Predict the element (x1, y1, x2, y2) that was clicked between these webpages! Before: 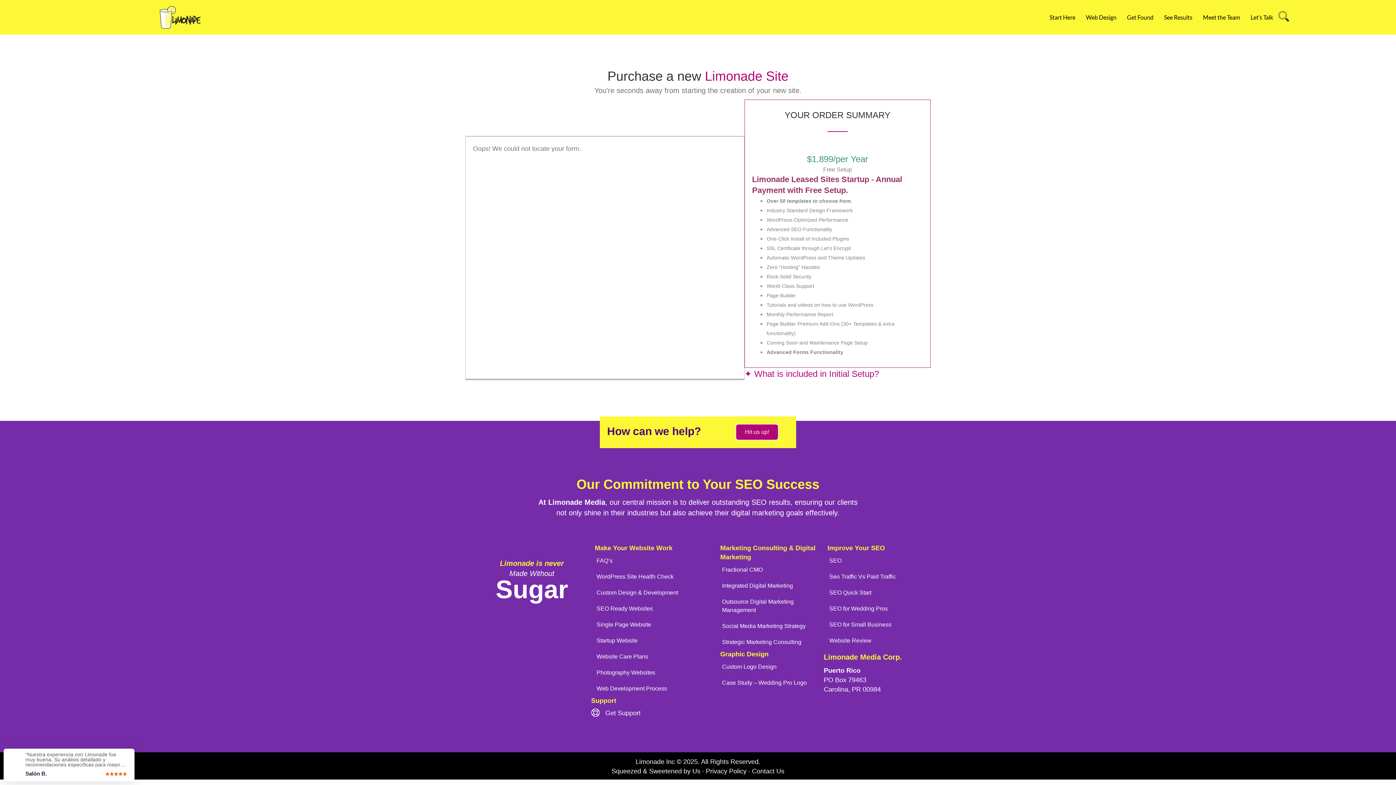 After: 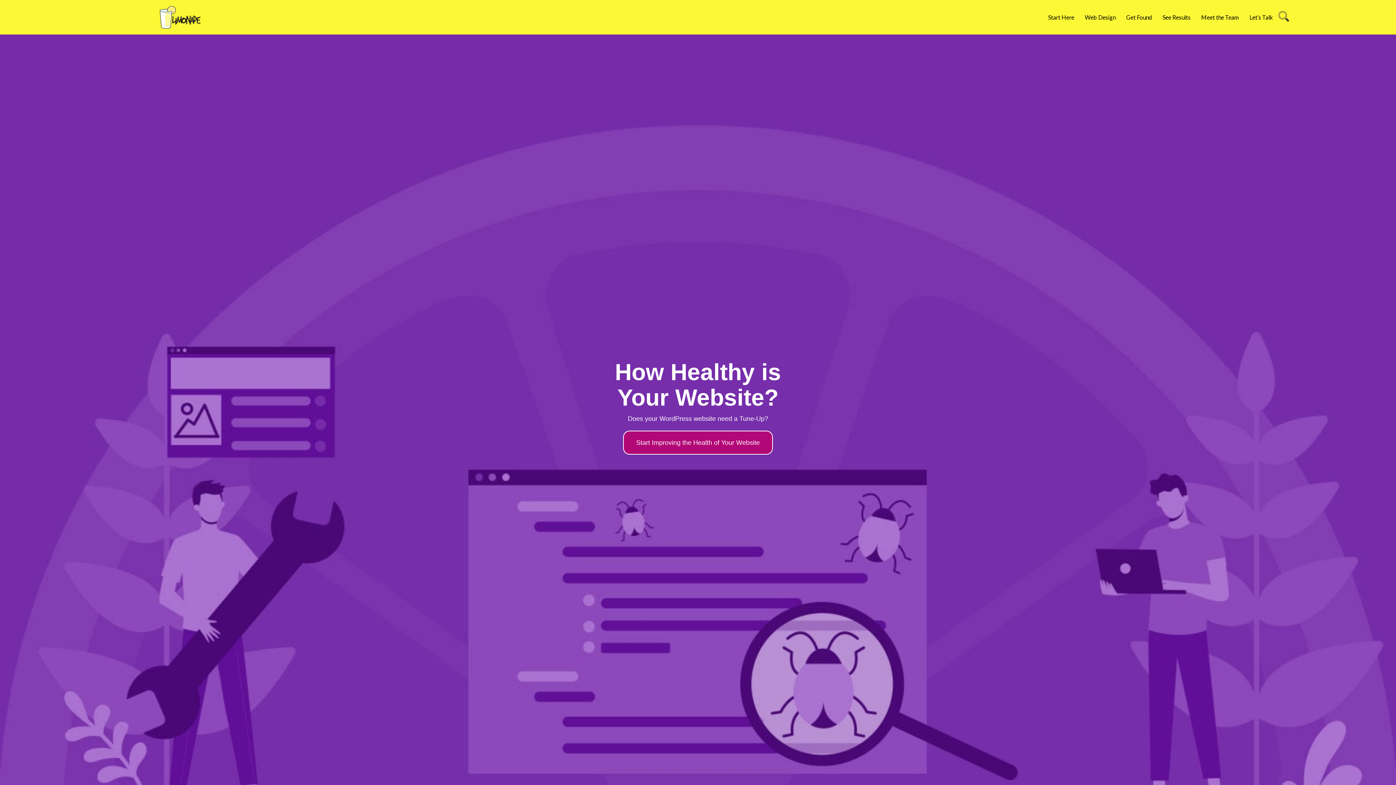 Action: bbox: (593, 569, 716, 584) label: WordPress Site Health Check